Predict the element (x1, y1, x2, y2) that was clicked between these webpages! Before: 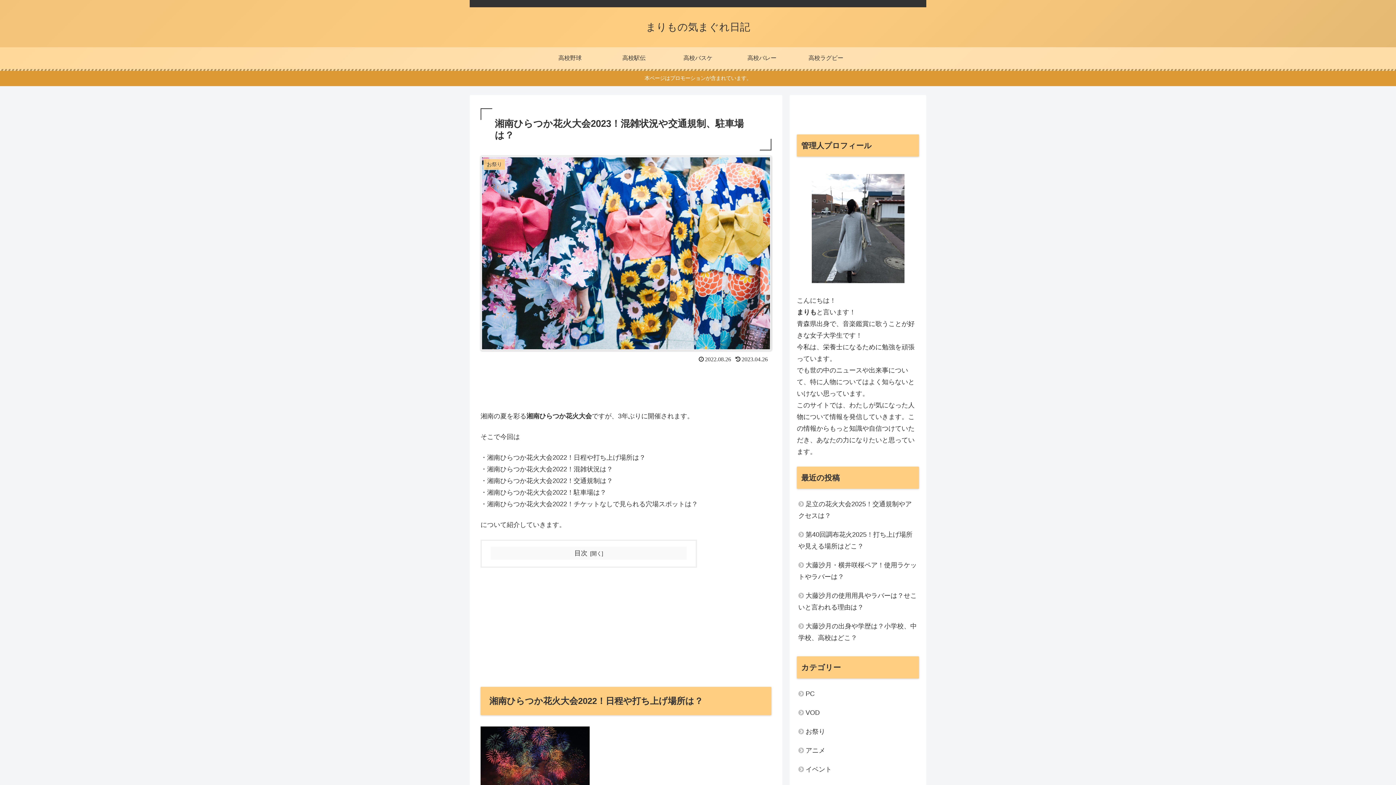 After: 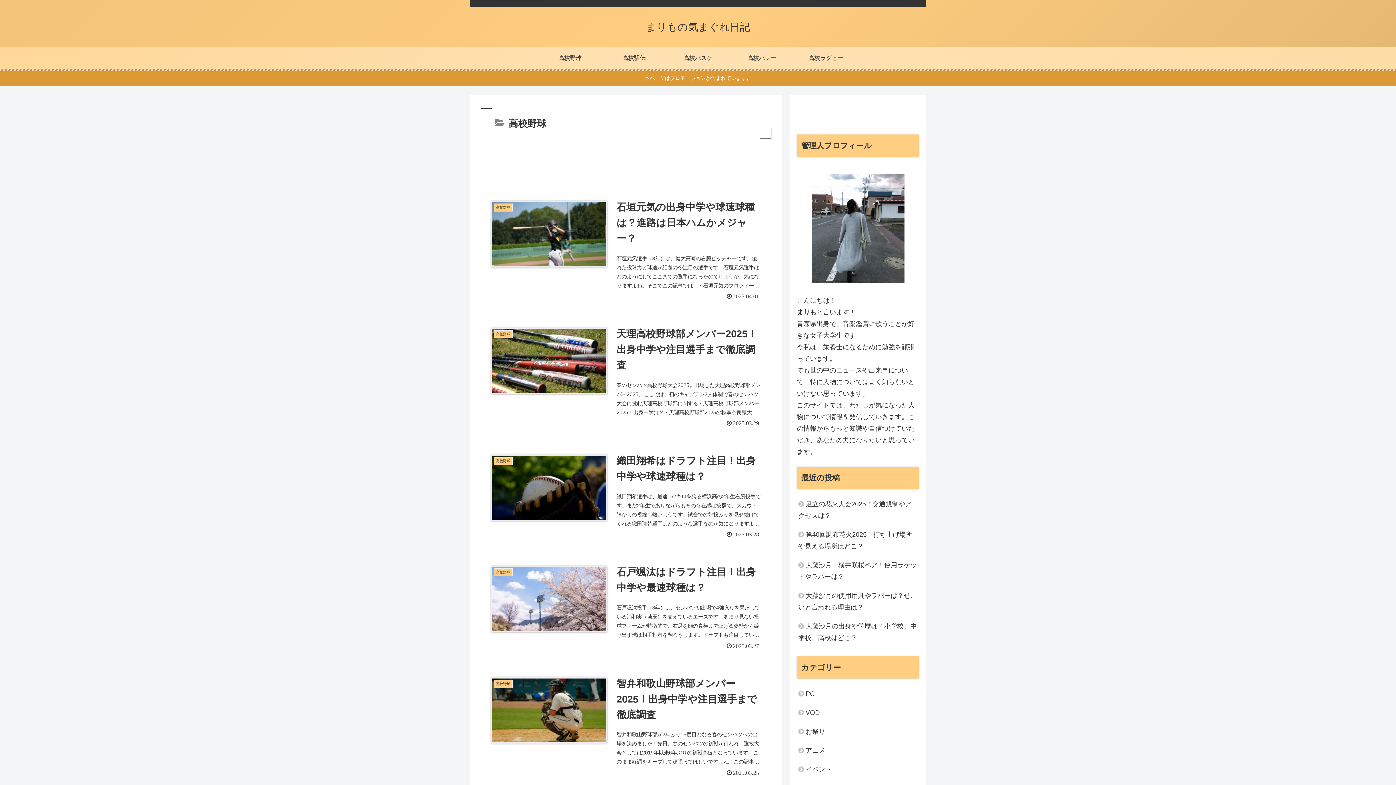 Action: bbox: (538, 47, 602, 68) label: 高校野球